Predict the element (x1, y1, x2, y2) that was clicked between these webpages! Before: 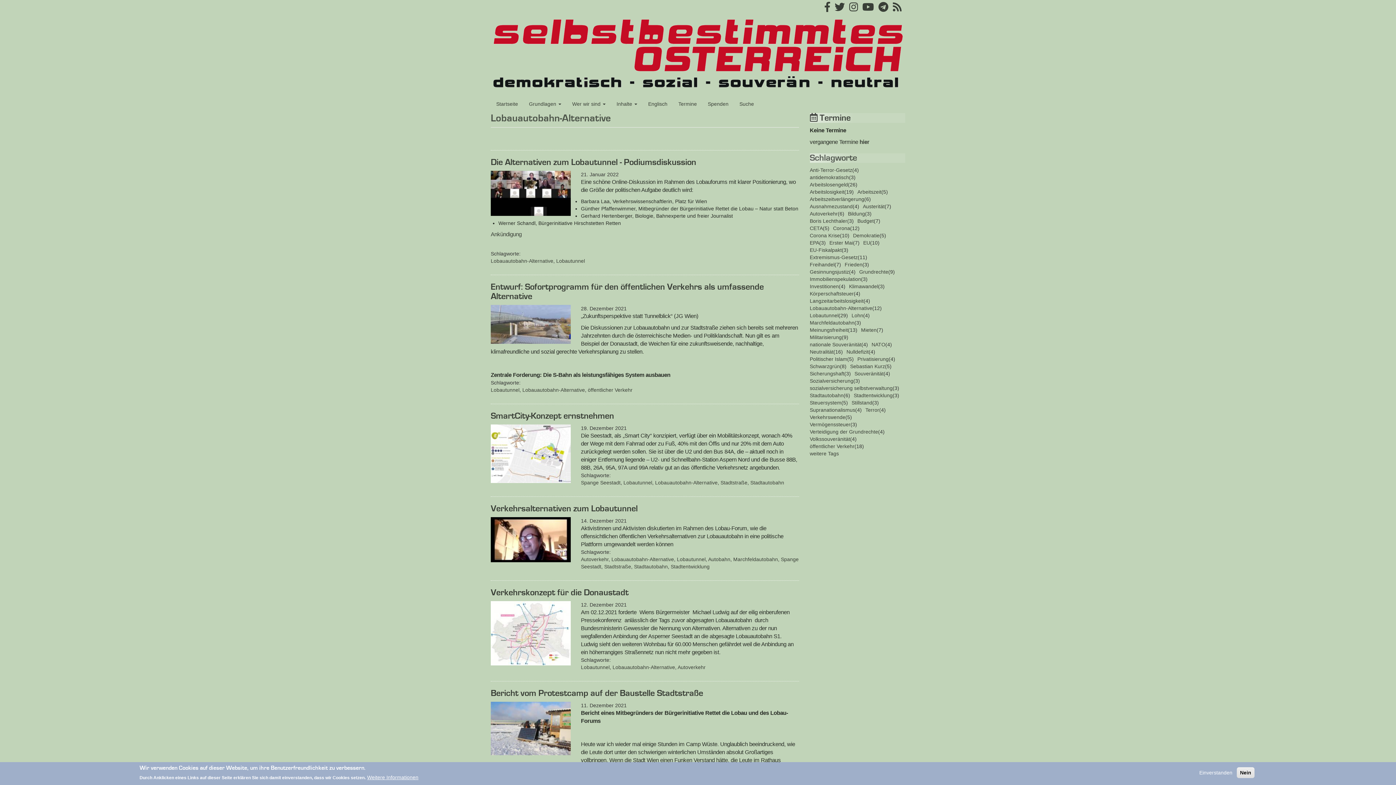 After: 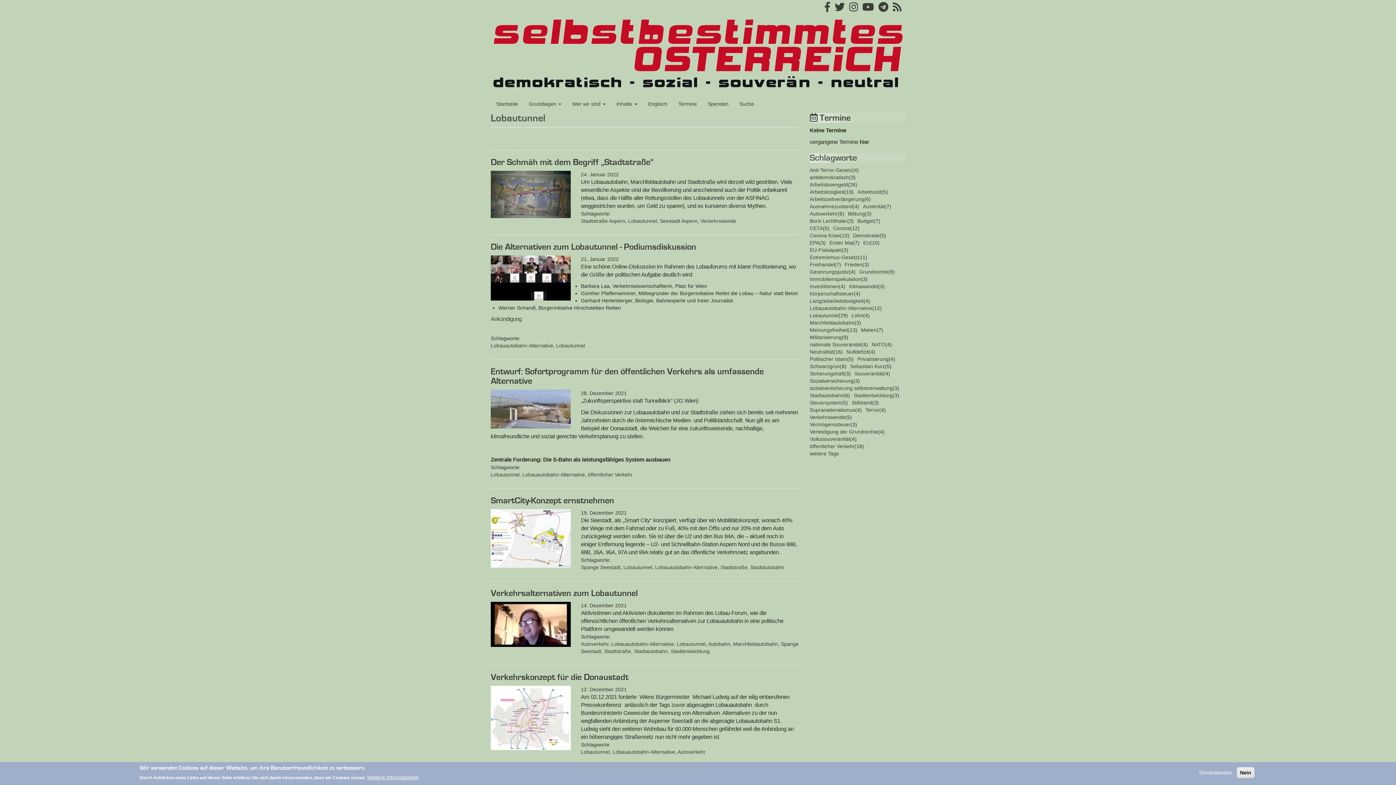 Action: label: Lobautunnel bbox: (810, 312, 838, 318)